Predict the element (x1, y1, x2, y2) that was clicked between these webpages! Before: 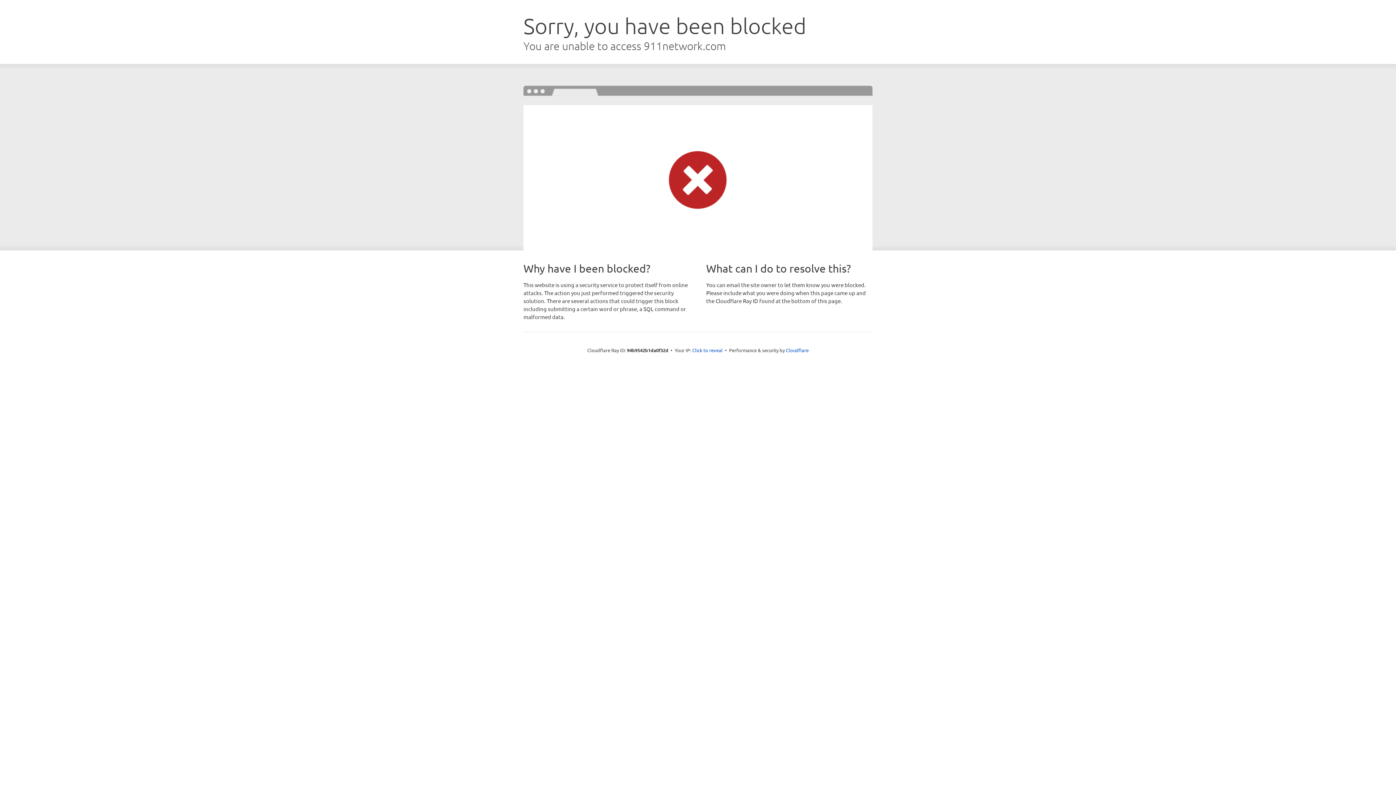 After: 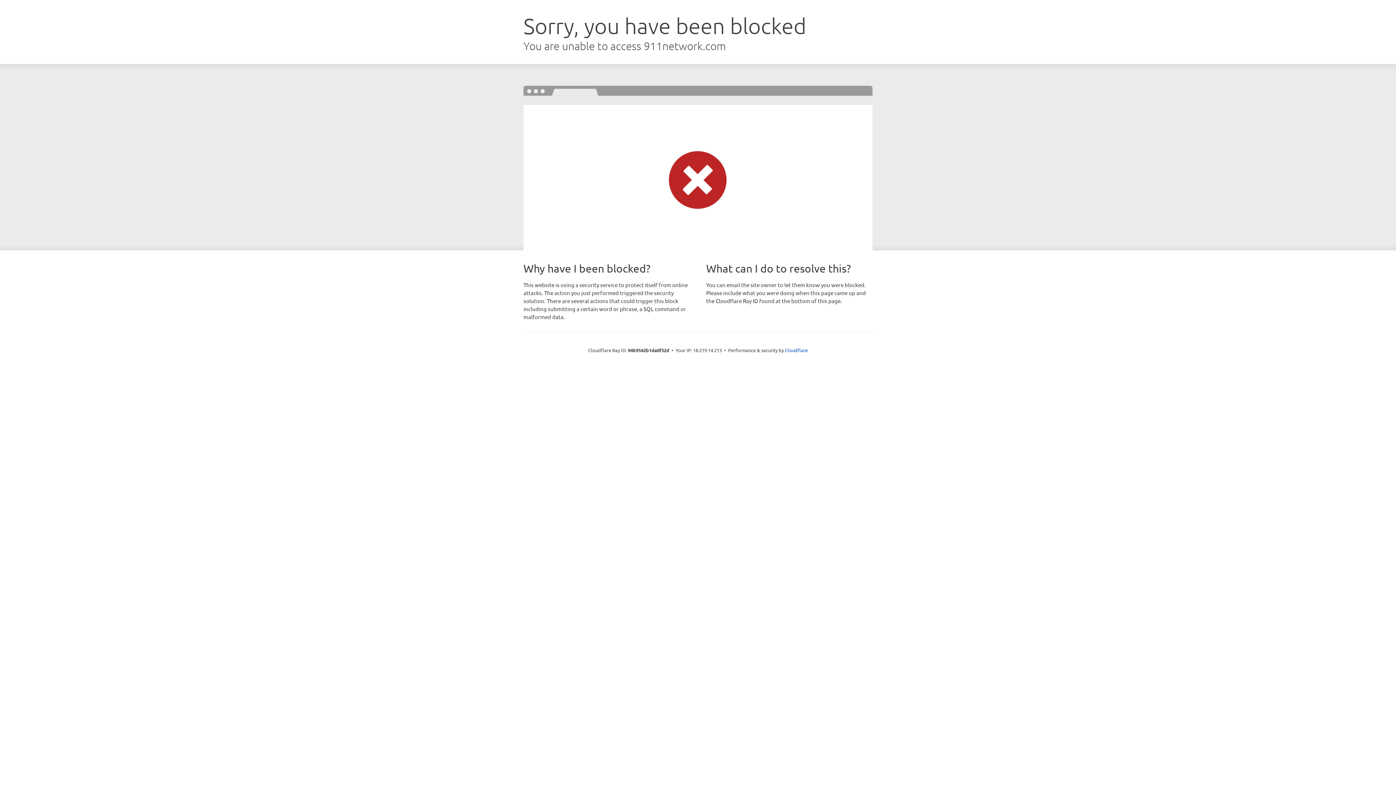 Action: label: Click to reveal bbox: (692, 346, 722, 353)